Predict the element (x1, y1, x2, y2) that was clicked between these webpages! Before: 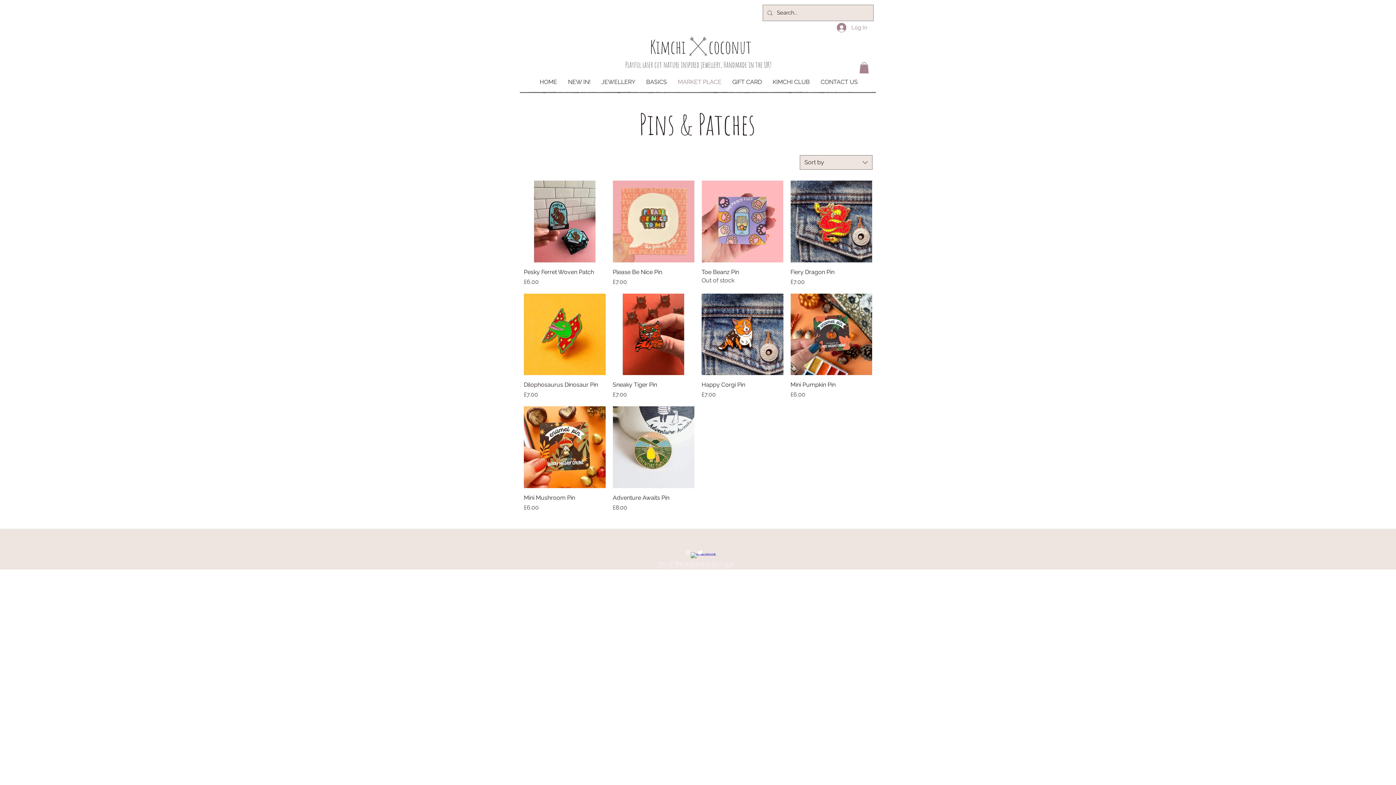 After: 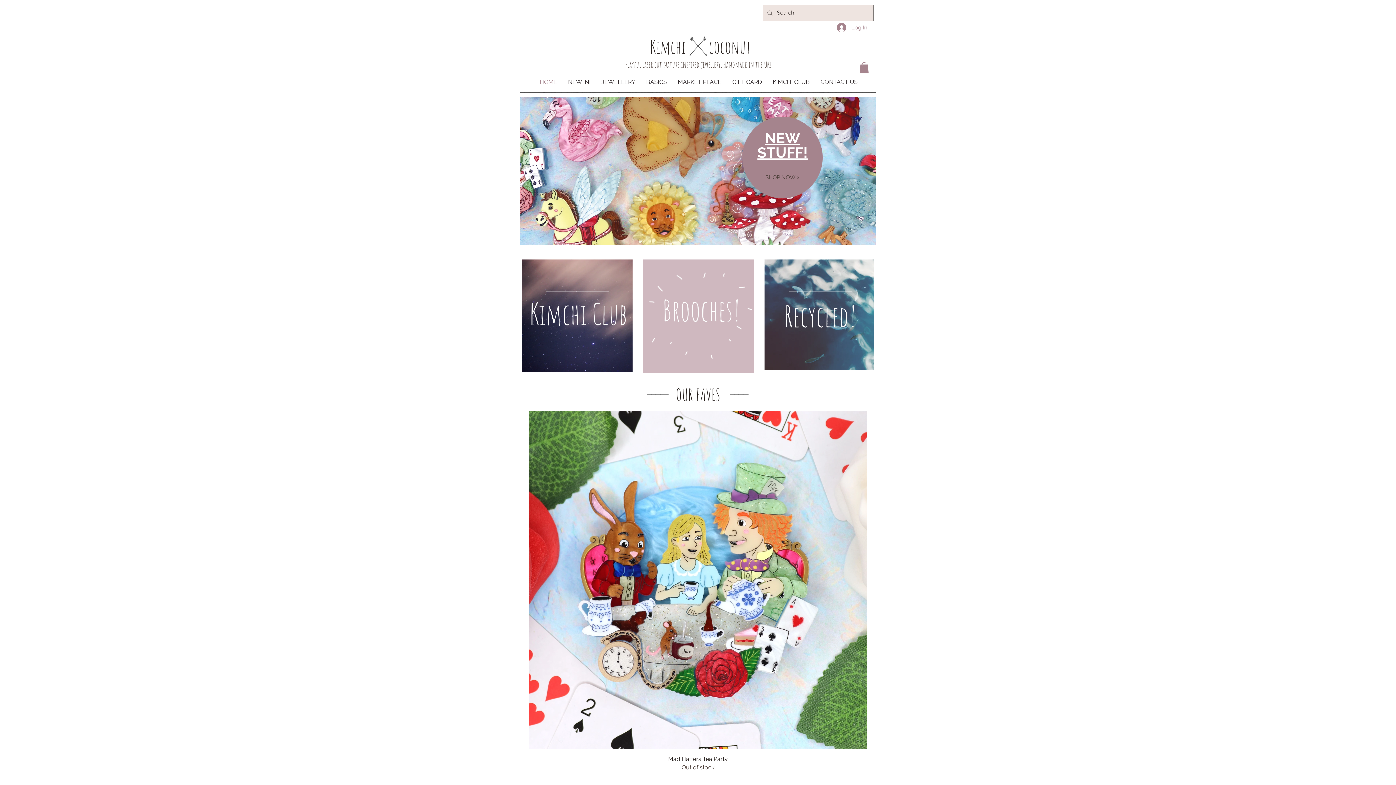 Action: bbox: (659, 35, 737, 58)